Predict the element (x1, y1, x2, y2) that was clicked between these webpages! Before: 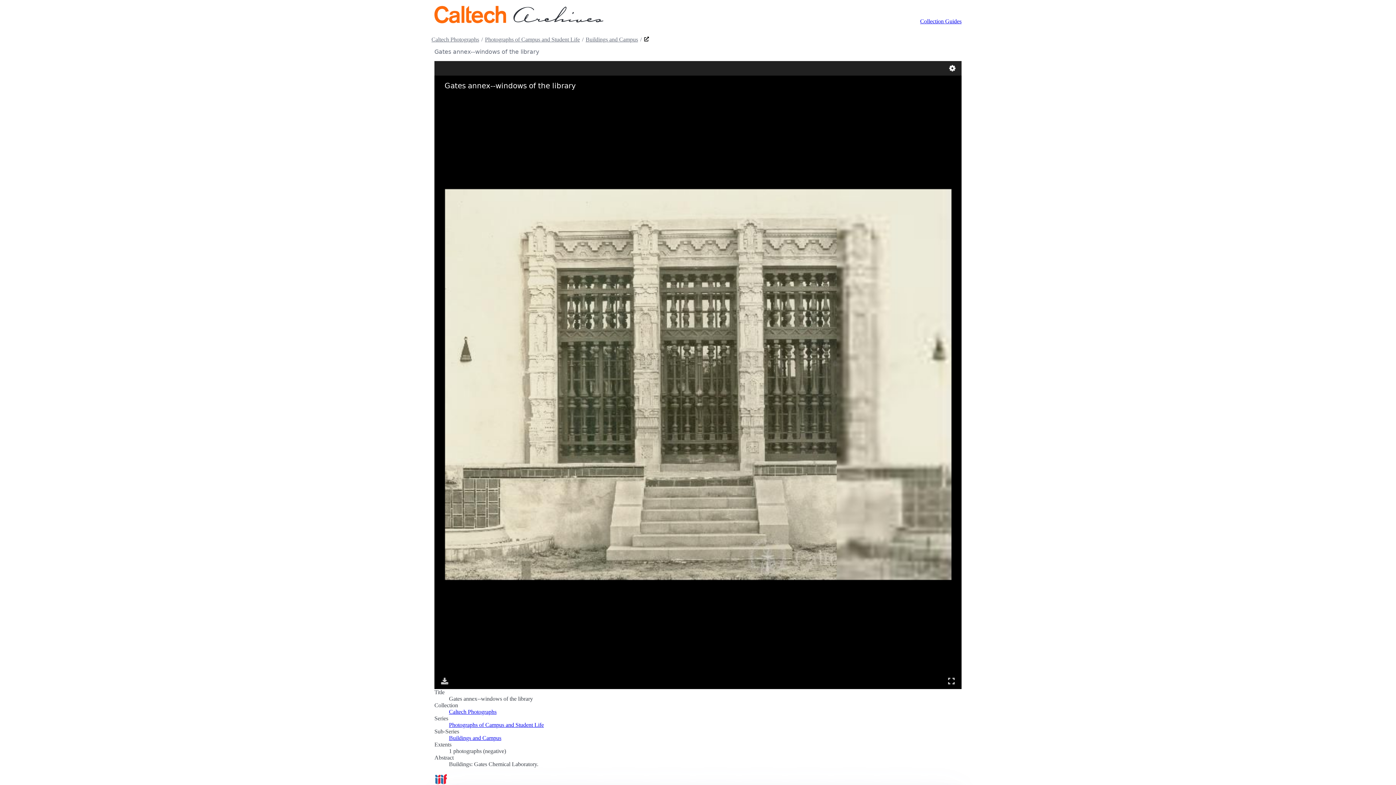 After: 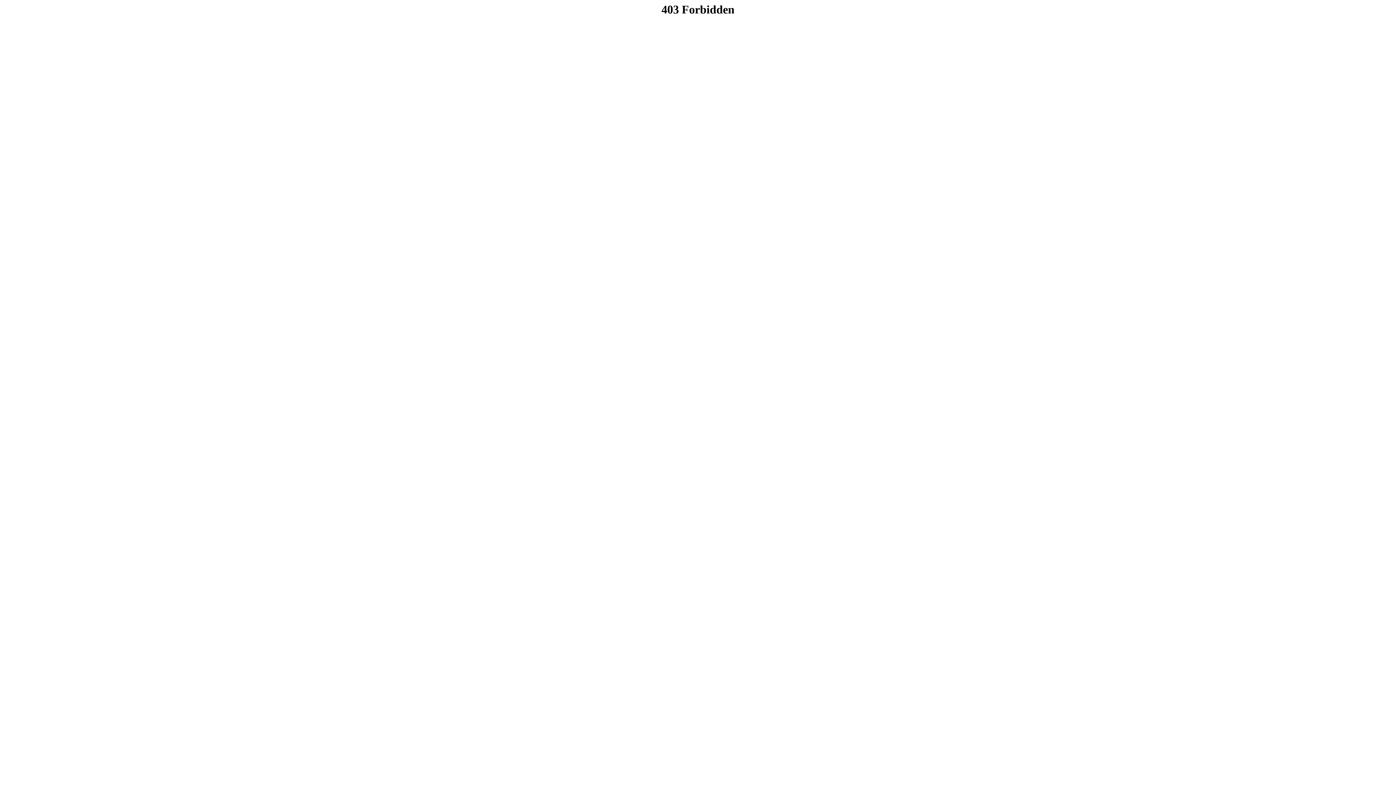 Action: label: Open the Gates annex--windows of the library record within its collection guide. bbox: (644, 36, 649, 42)